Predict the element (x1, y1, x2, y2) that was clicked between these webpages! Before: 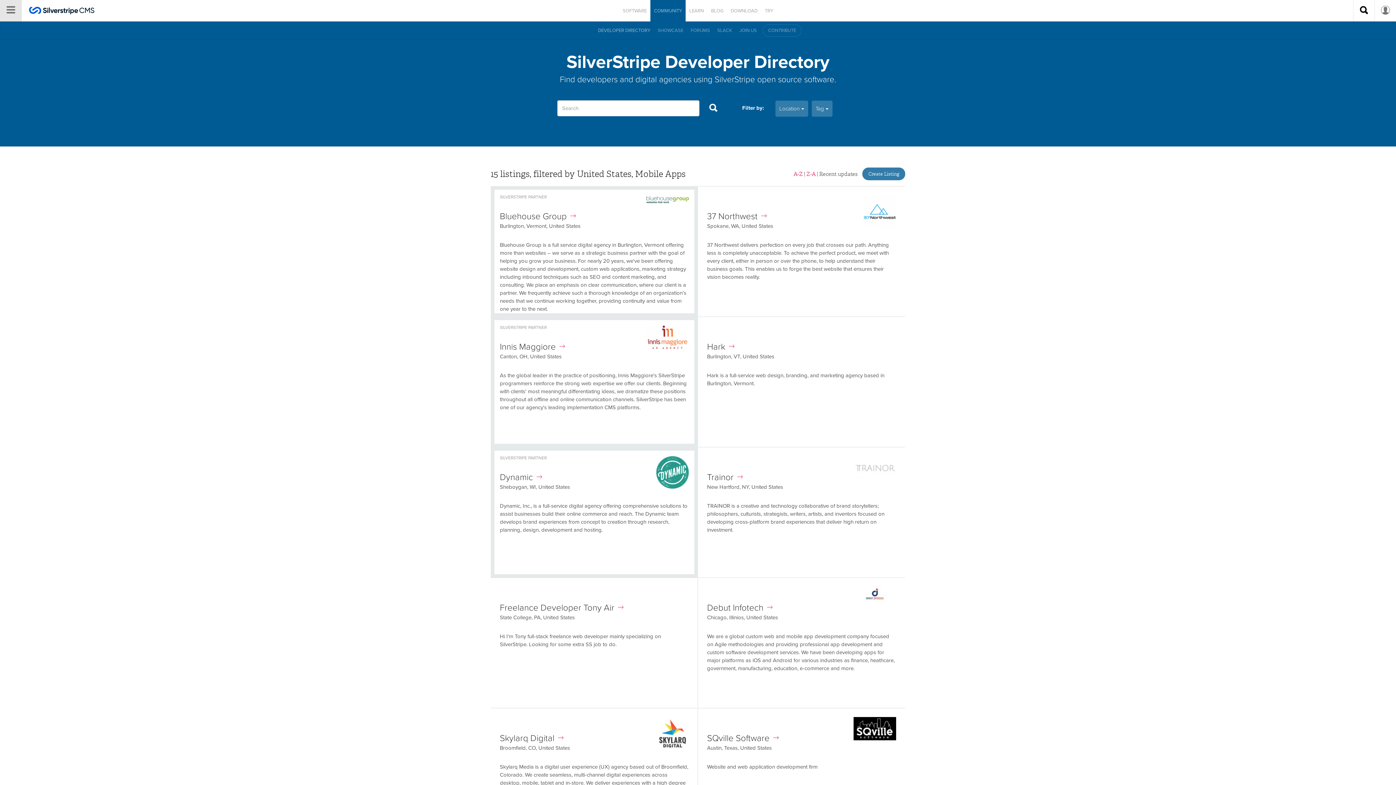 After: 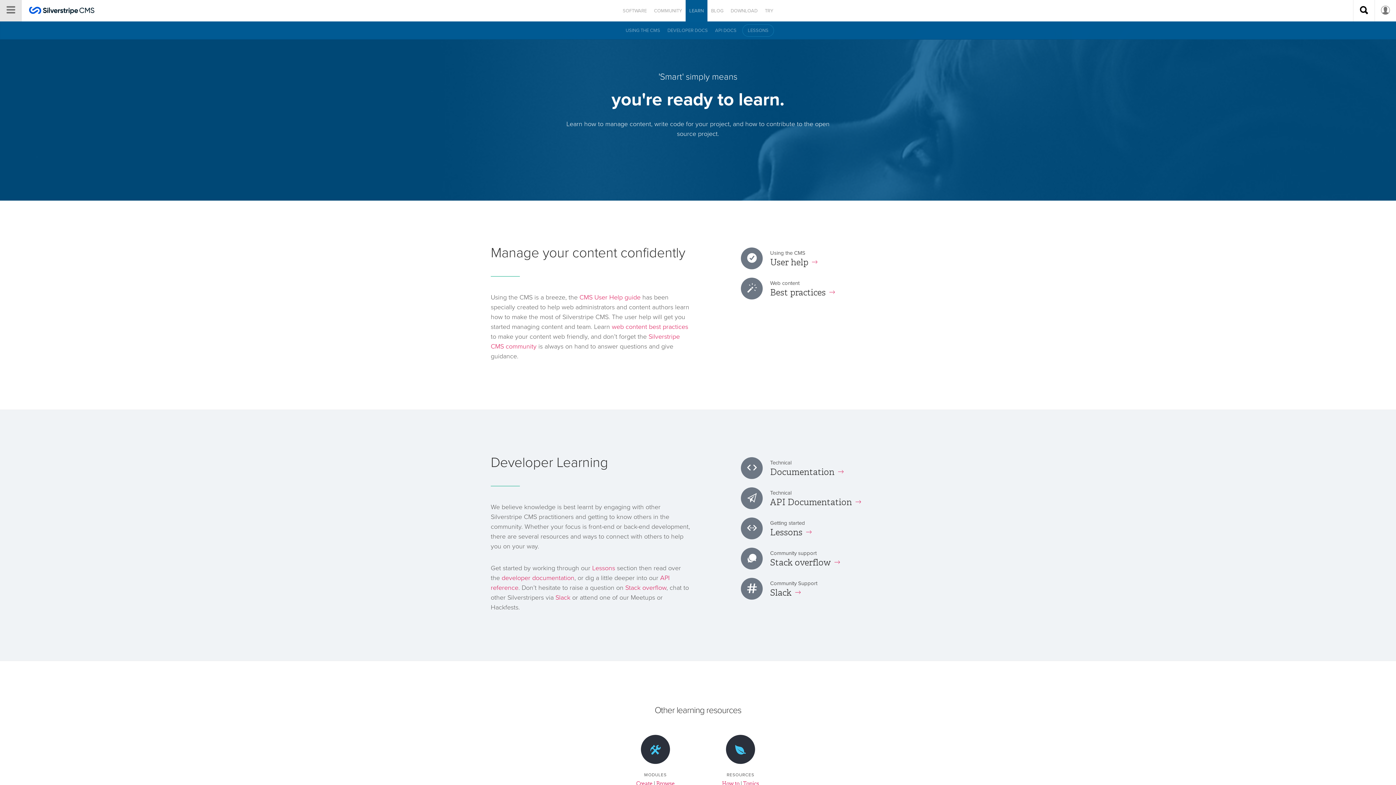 Action: label: LEARN bbox: (685, 0, 707, 21)